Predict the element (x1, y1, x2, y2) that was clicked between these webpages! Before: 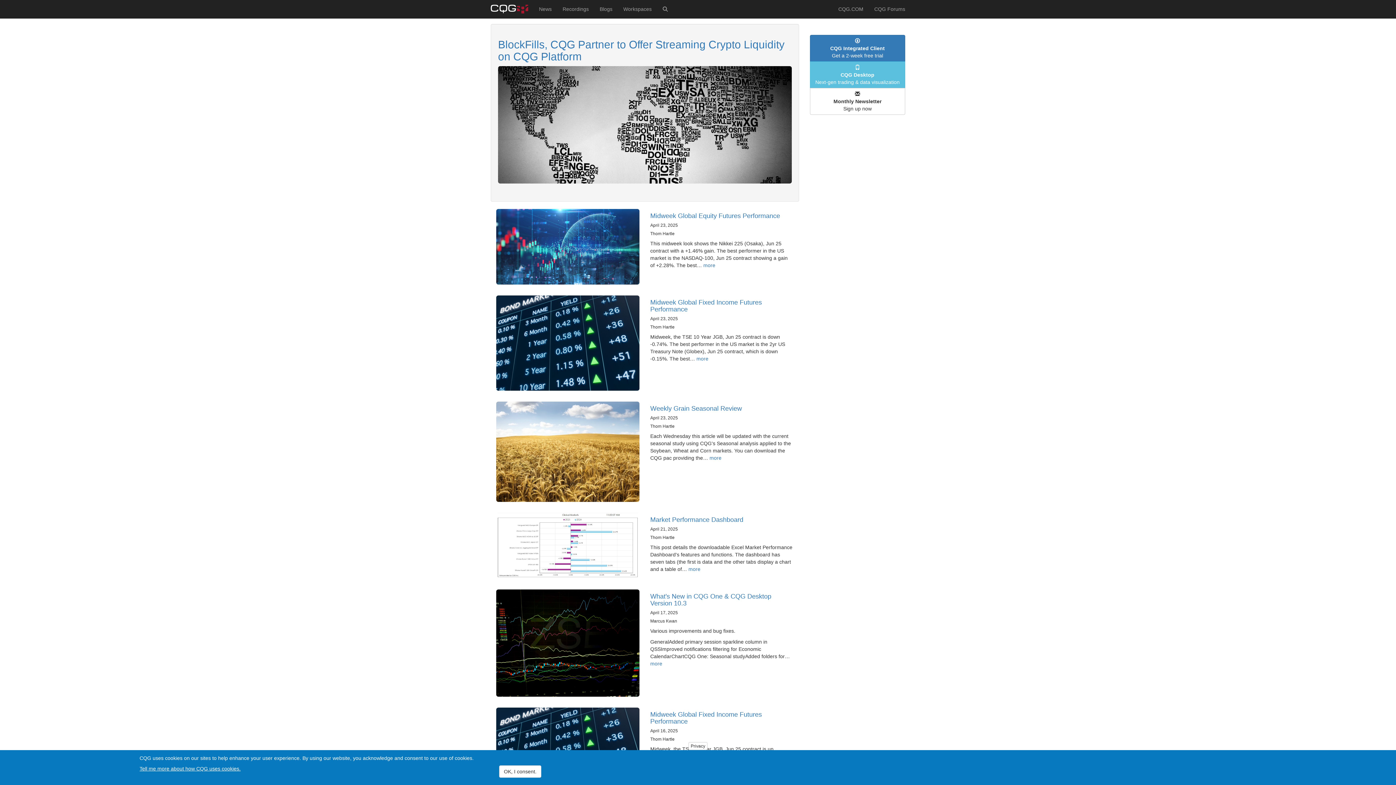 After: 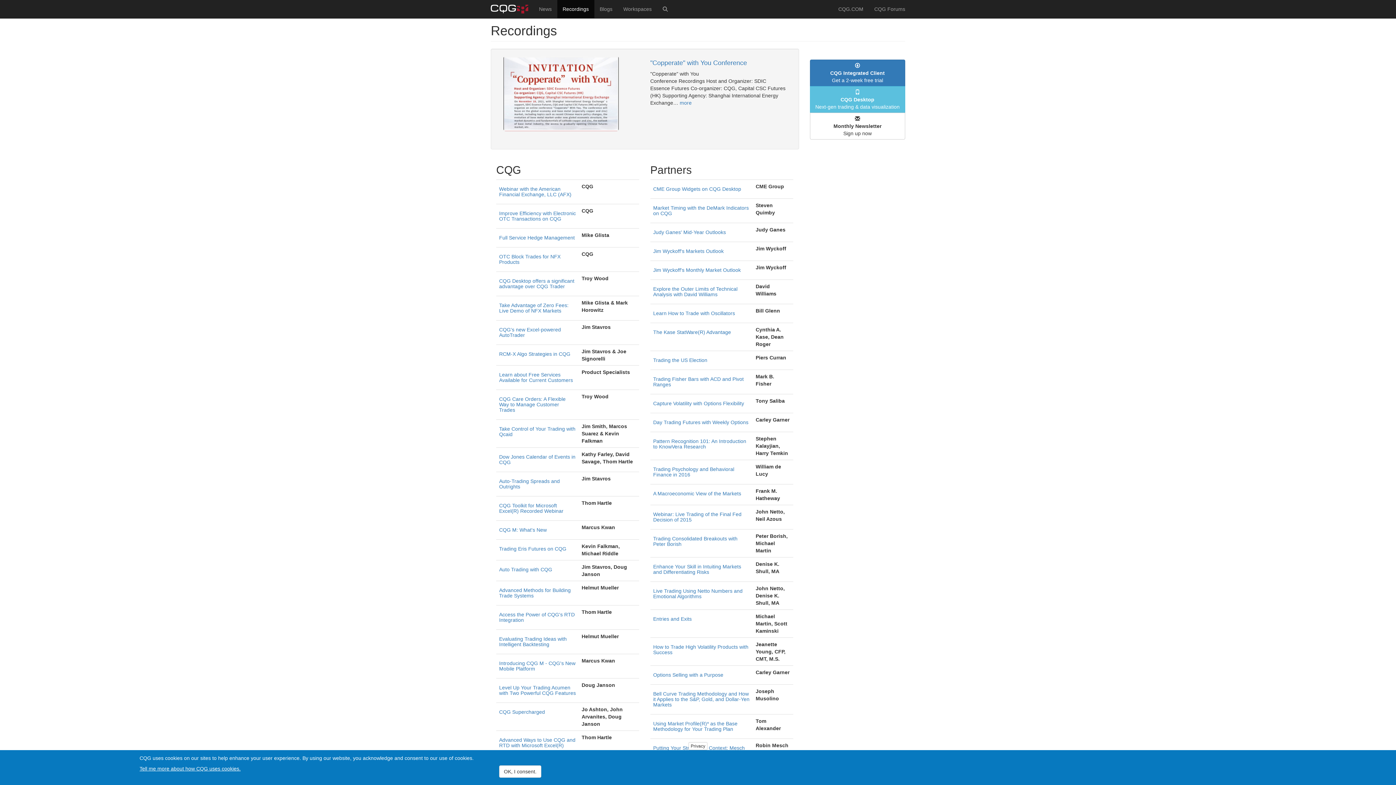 Action: label: Recordings bbox: (557, 0, 594, 18)